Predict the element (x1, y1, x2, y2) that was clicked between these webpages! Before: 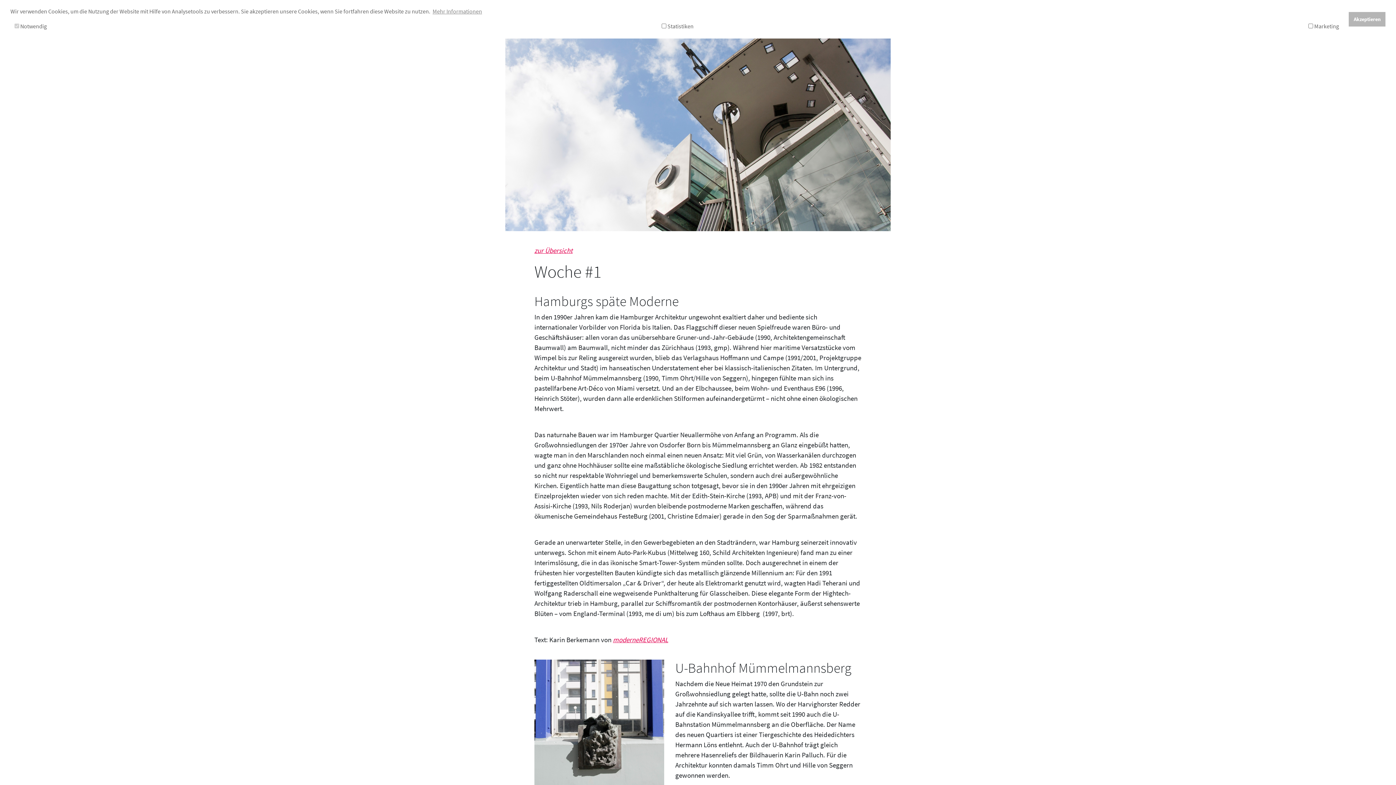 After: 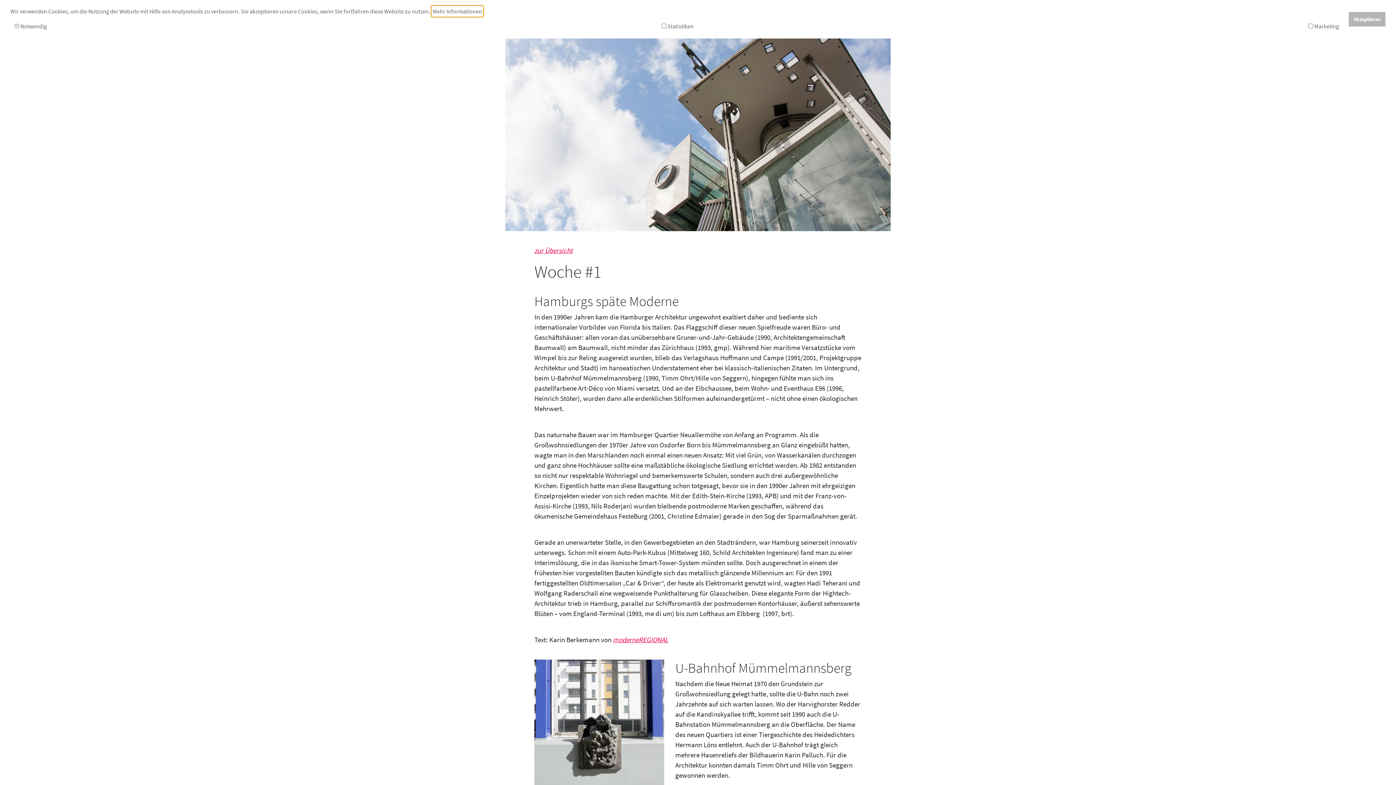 Action: bbox: (431, 5, 483, 16) label: learn more about cookies